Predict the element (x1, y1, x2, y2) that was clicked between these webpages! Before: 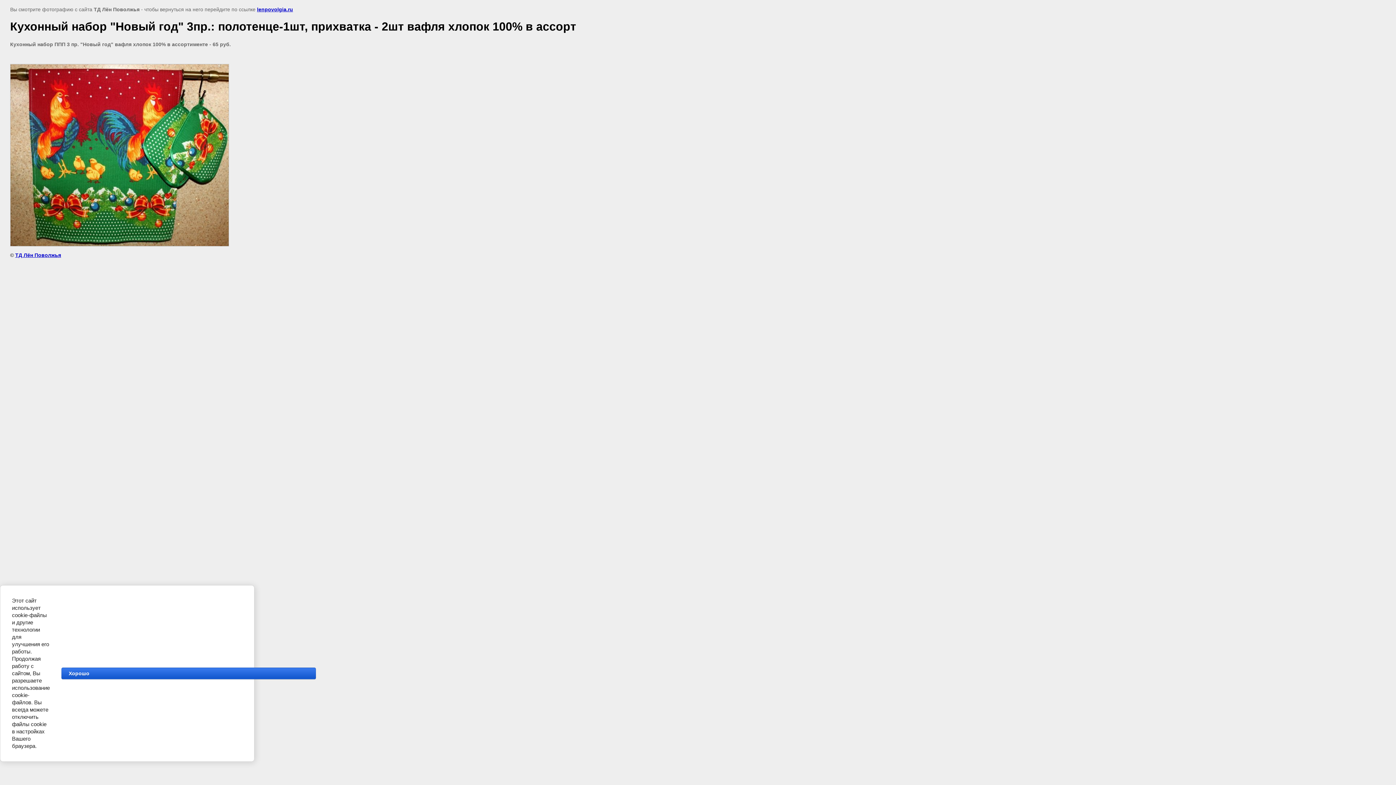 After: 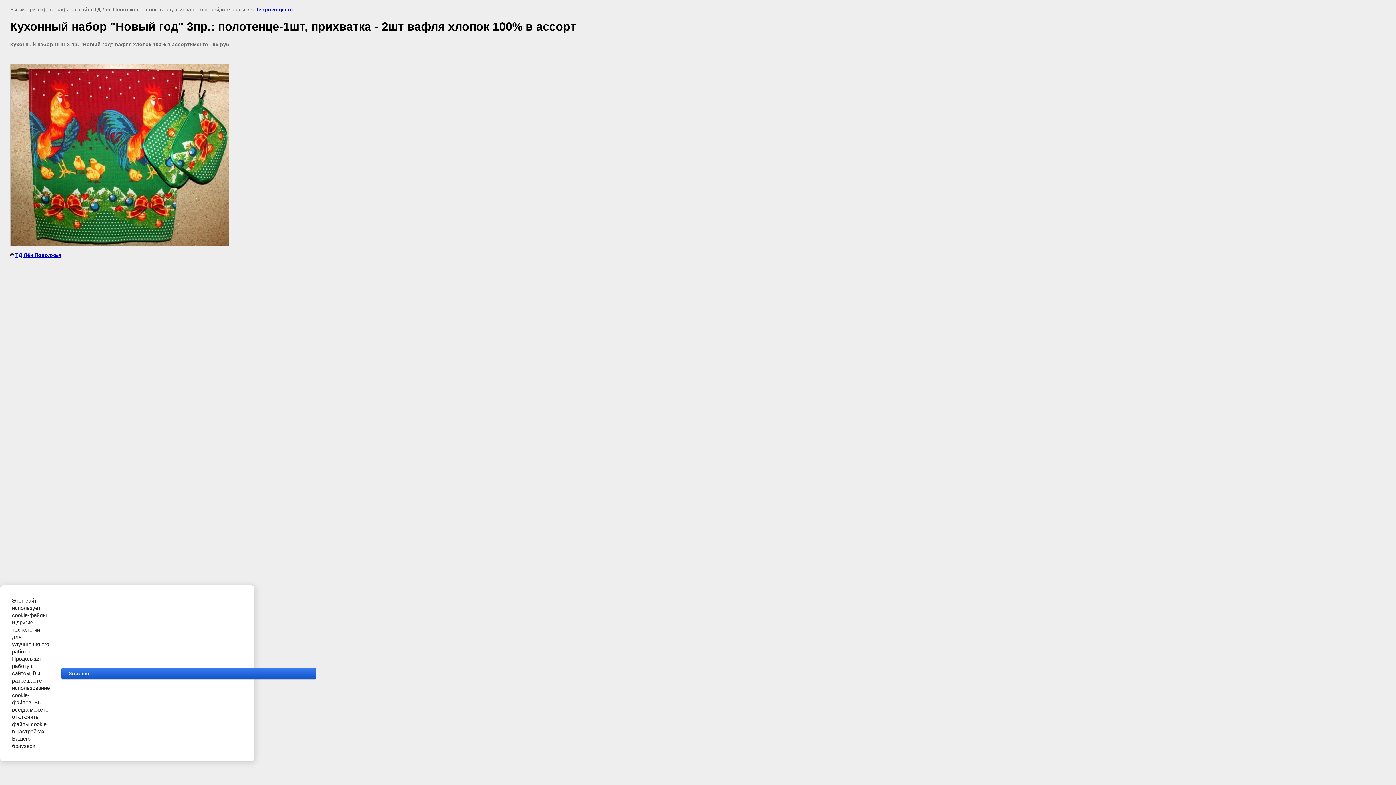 Action: label: lenpovolgia.ru bbox: (257, 6, 293, 12)